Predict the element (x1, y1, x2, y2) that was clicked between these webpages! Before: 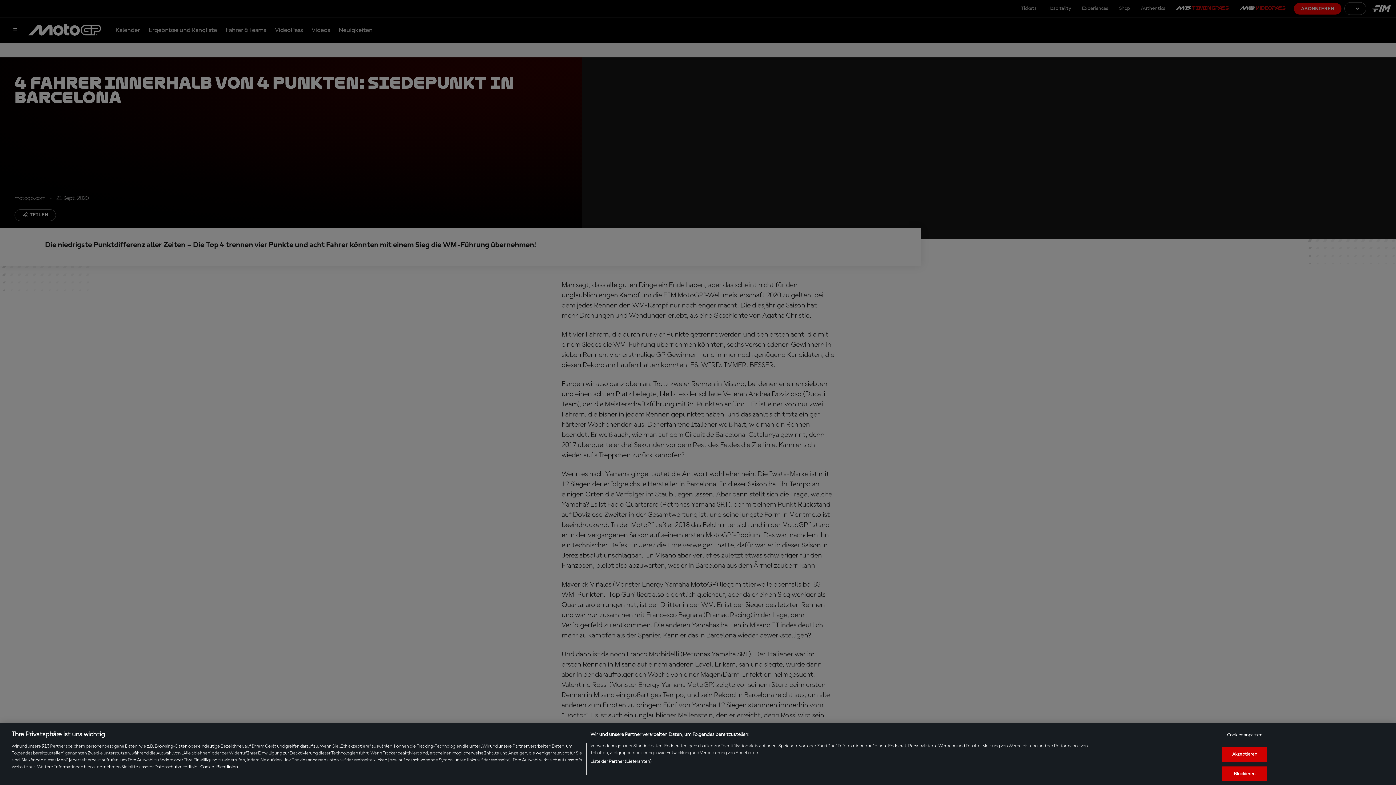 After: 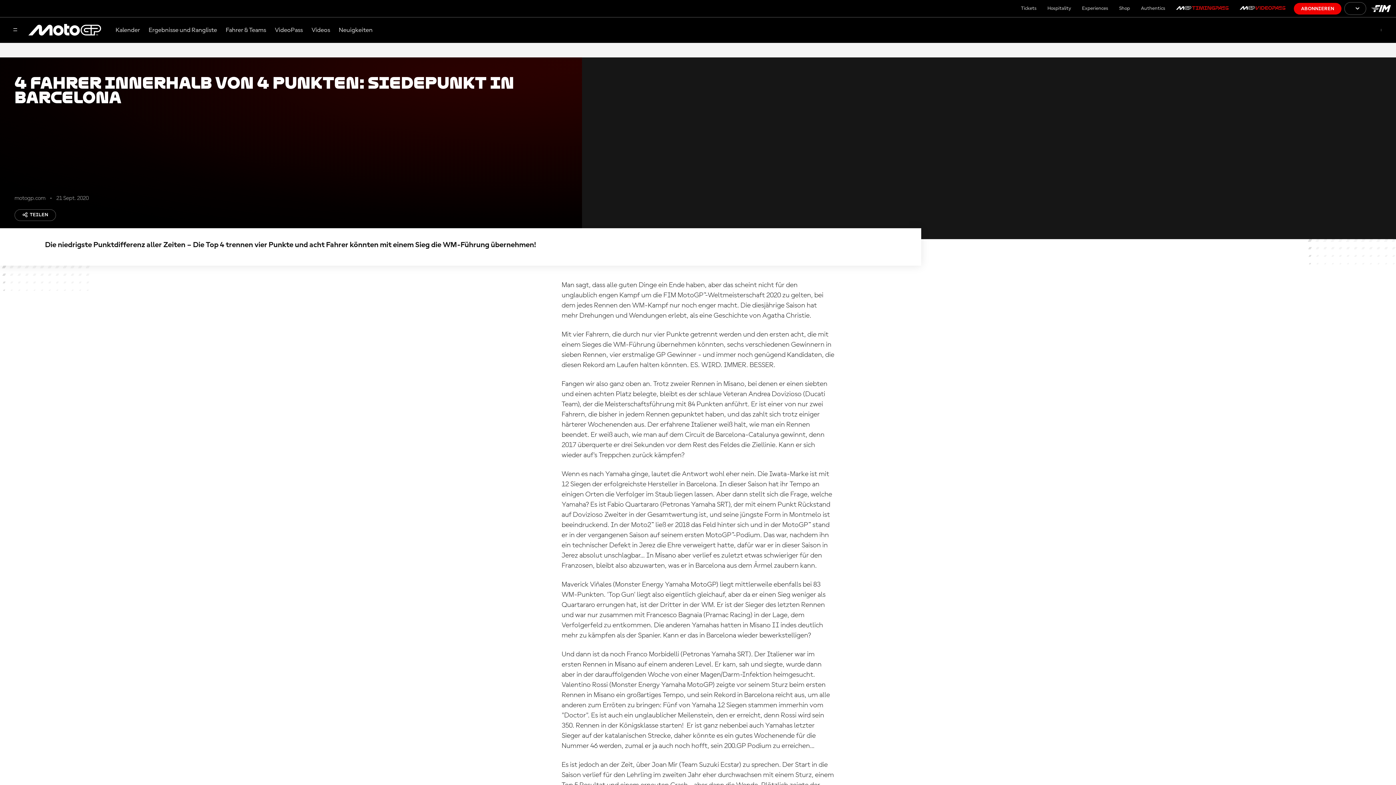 Action: bbox: (1222, 766, 1267, 781) label: Blockieren